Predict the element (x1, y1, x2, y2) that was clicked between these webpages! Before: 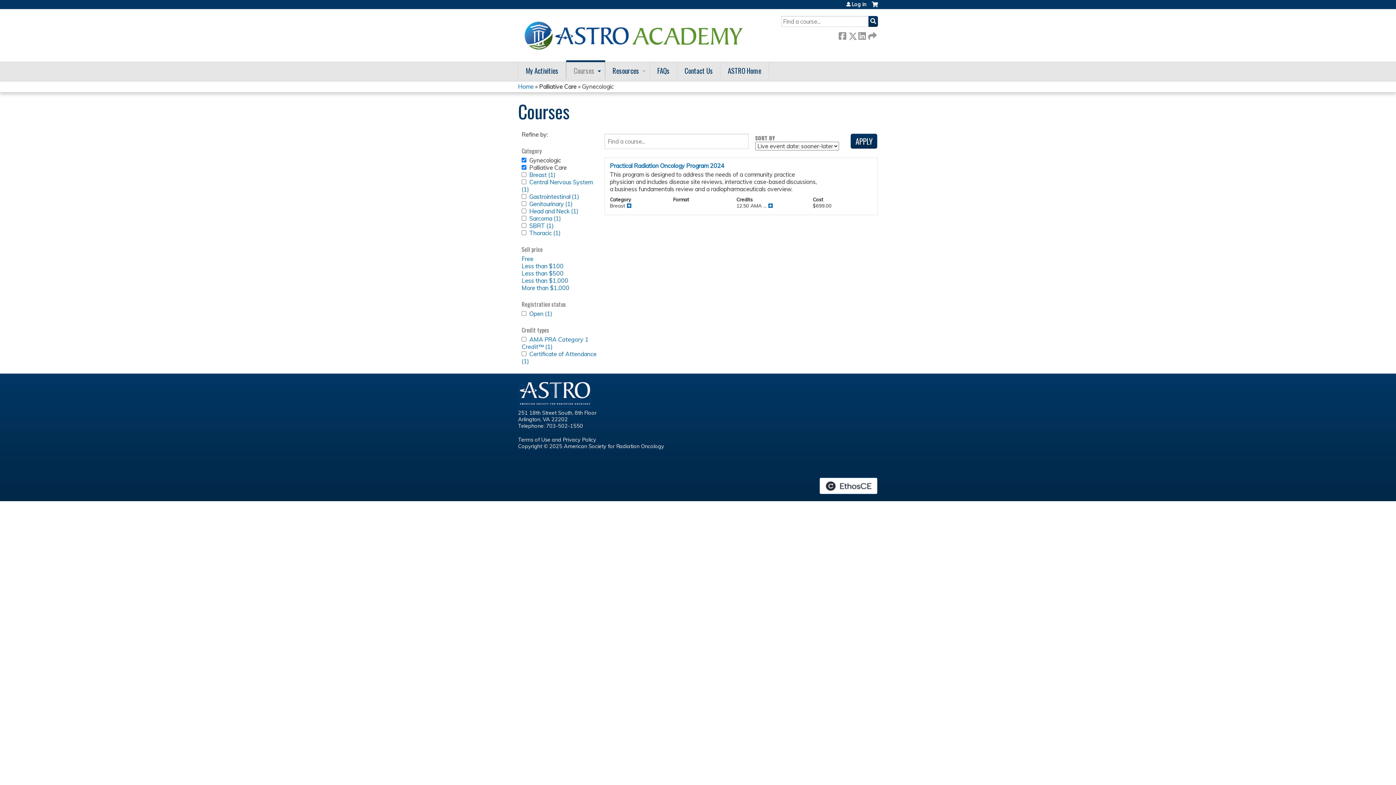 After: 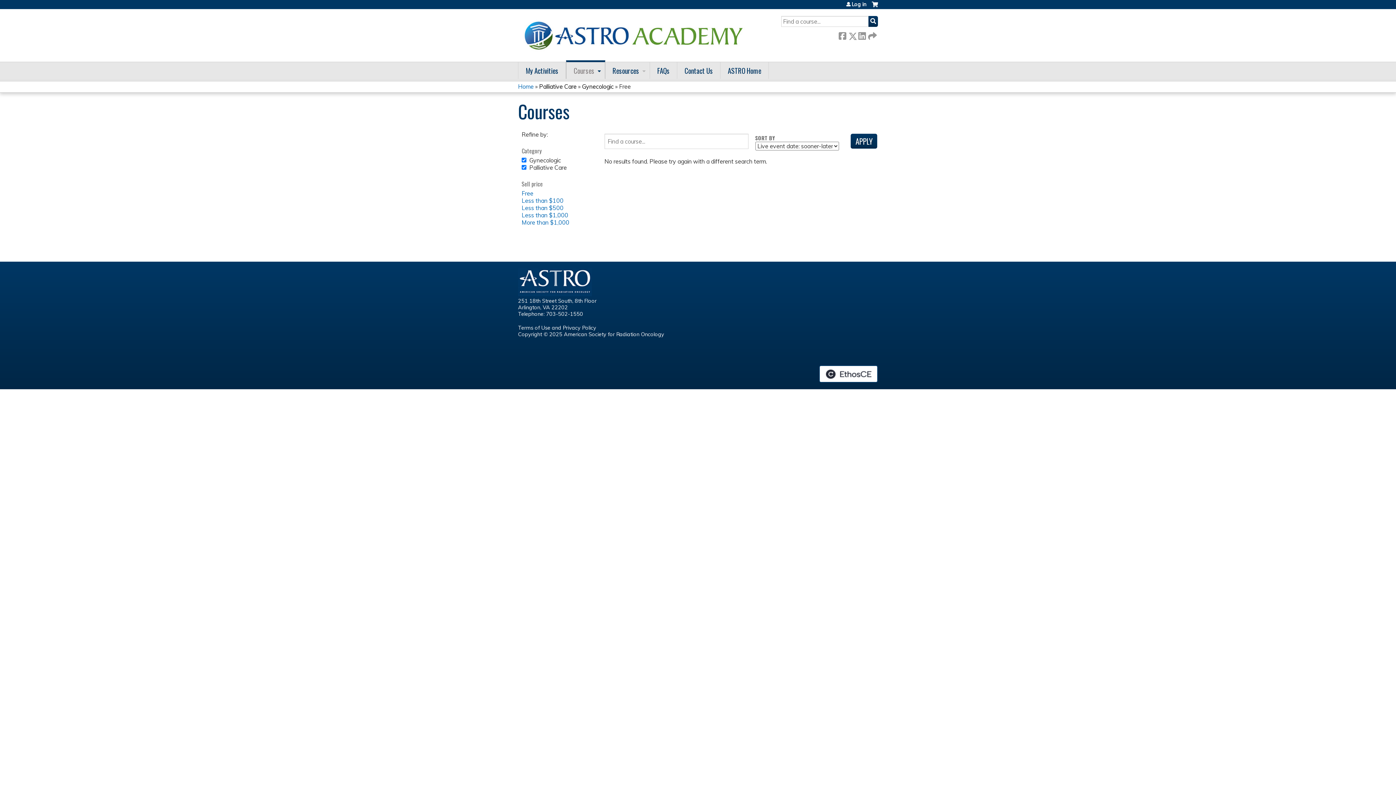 Action: bbox: (521, 255, 533, 262) label: Free